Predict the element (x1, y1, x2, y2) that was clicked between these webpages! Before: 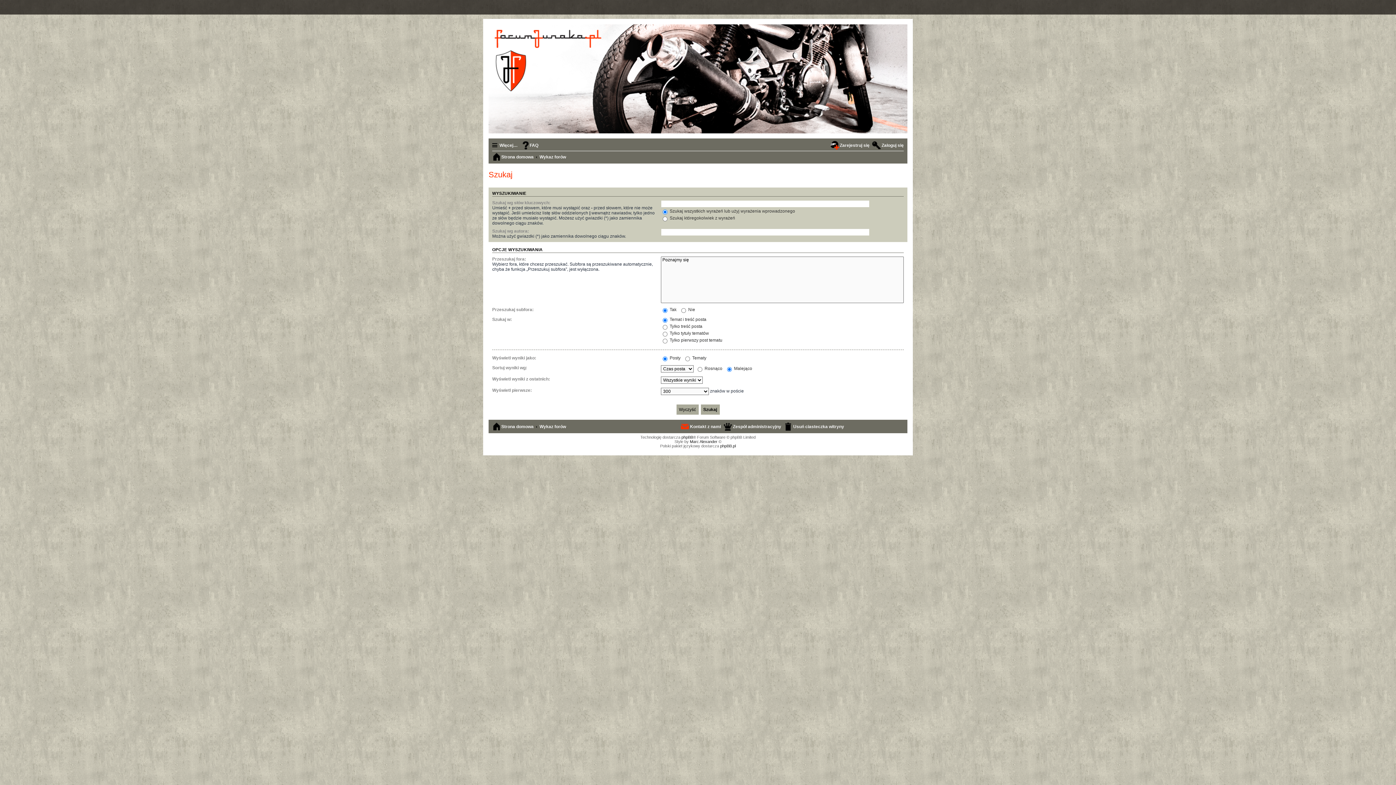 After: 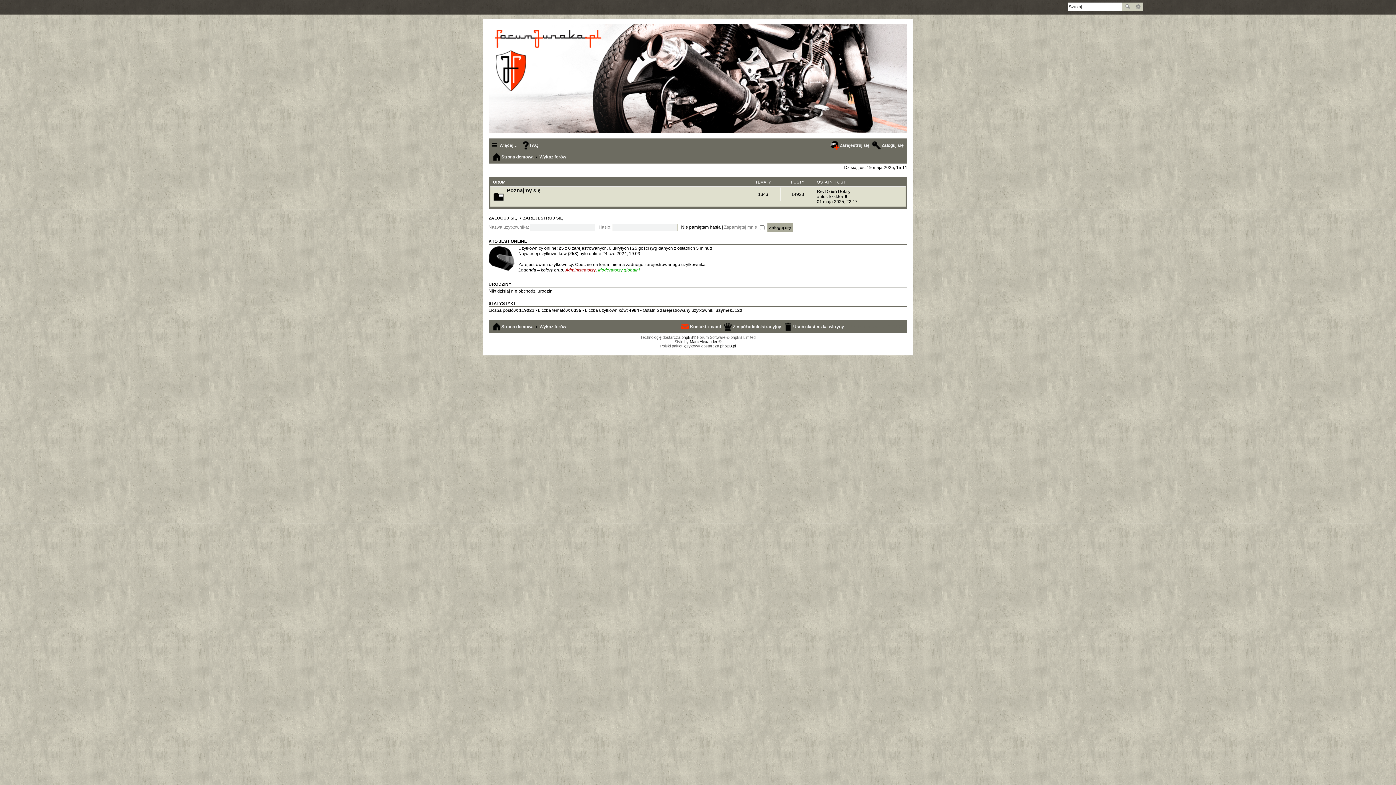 Action: bbox: (539, 152, 566, 161) label: Wykaz forów